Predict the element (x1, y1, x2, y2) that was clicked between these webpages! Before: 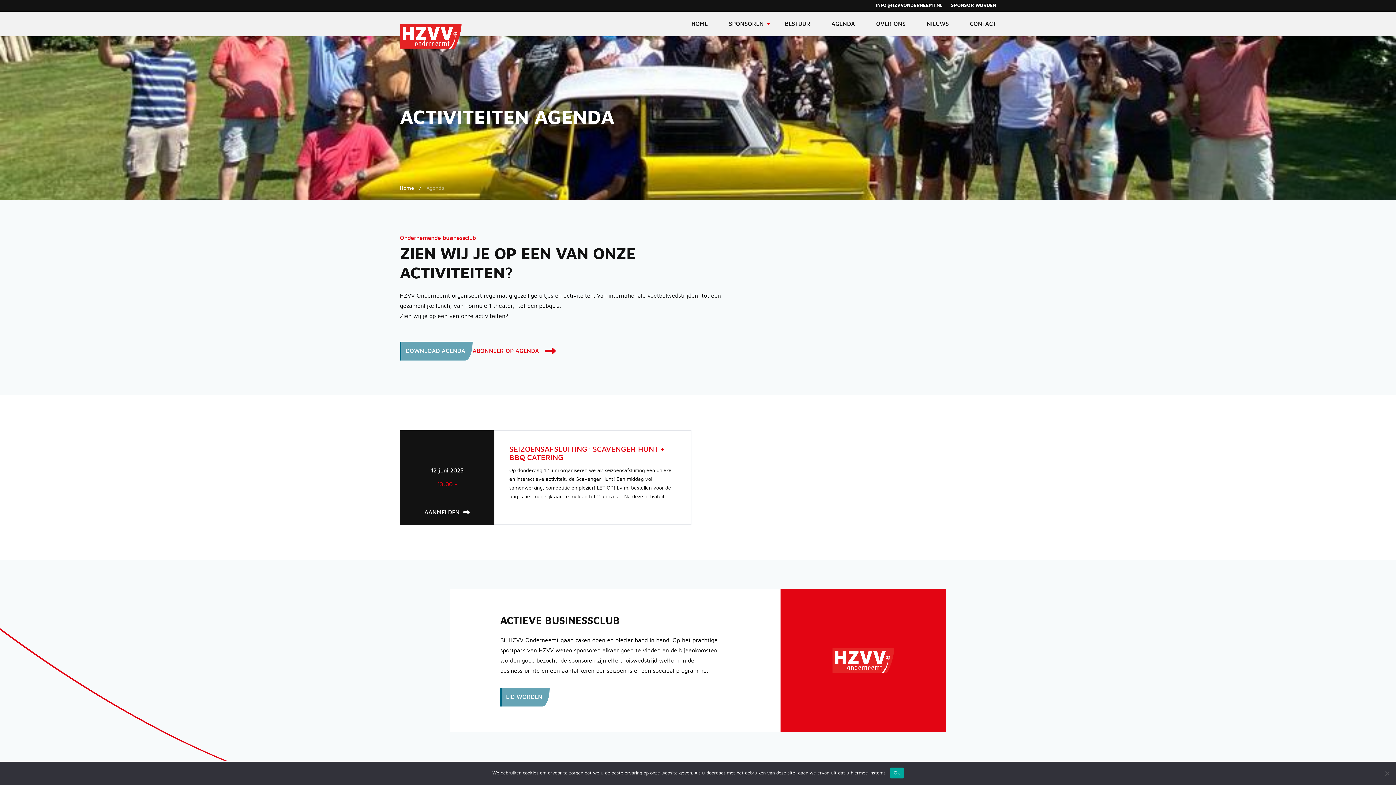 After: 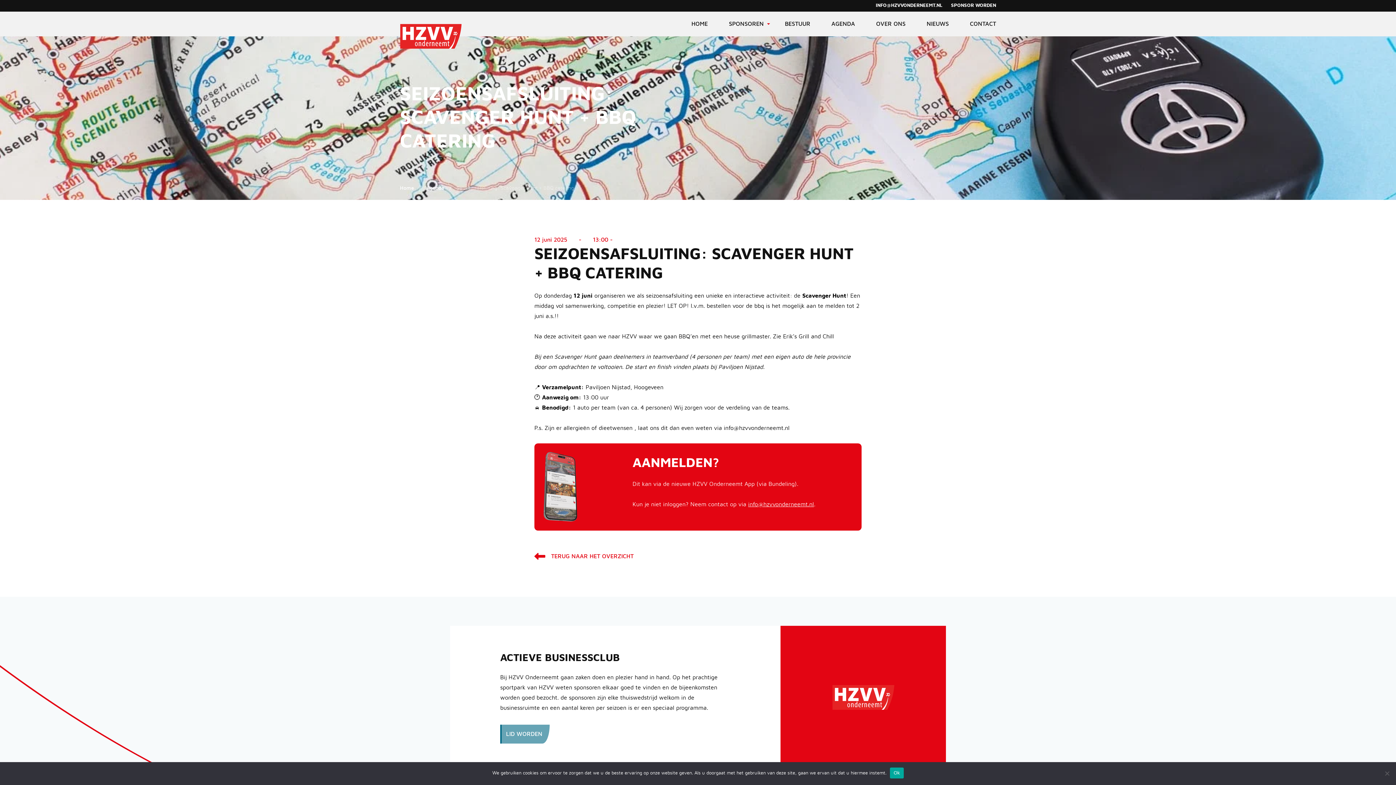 Action: label: SEIZOENSAFSLUITING: SCAVENGER HUNT + BBQ CATERING bbox: (509, 445, 676, 462)